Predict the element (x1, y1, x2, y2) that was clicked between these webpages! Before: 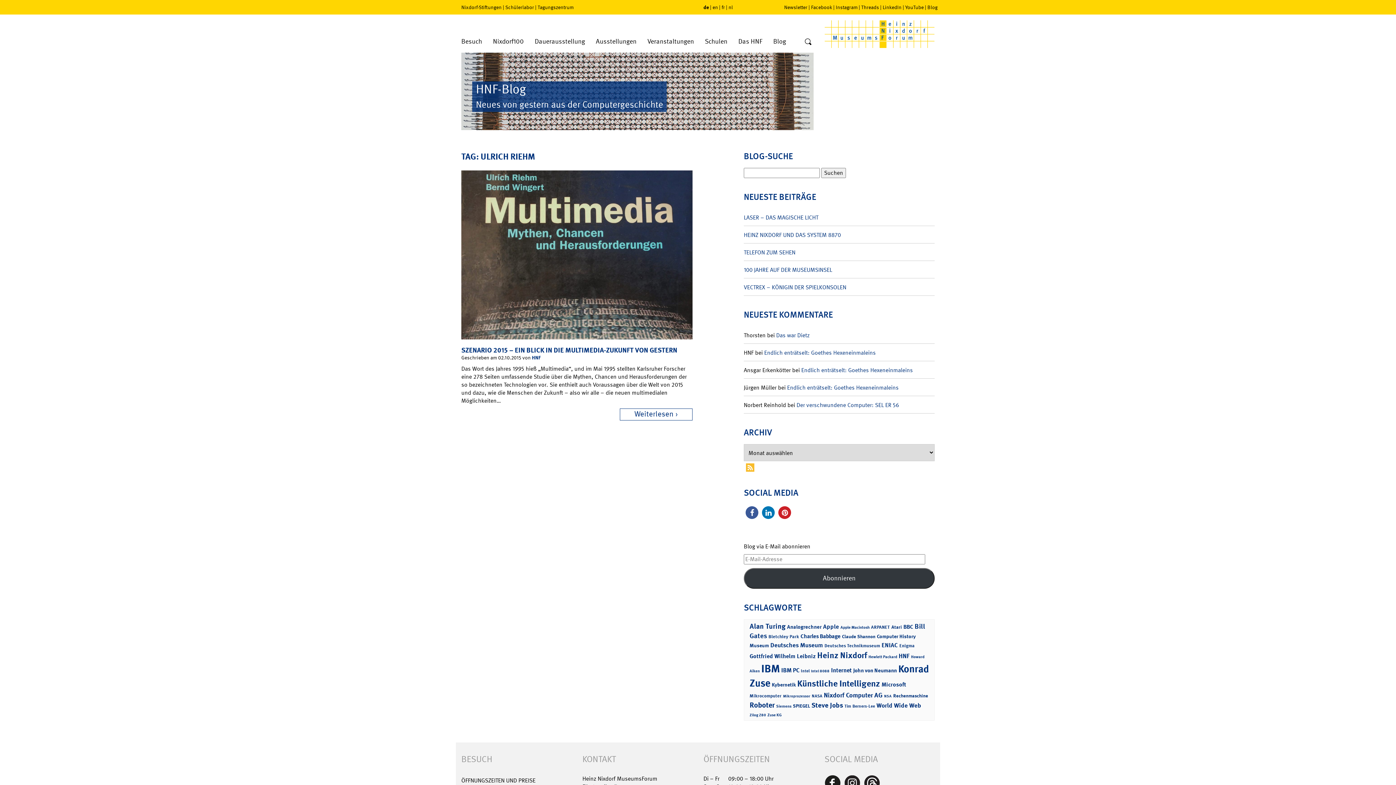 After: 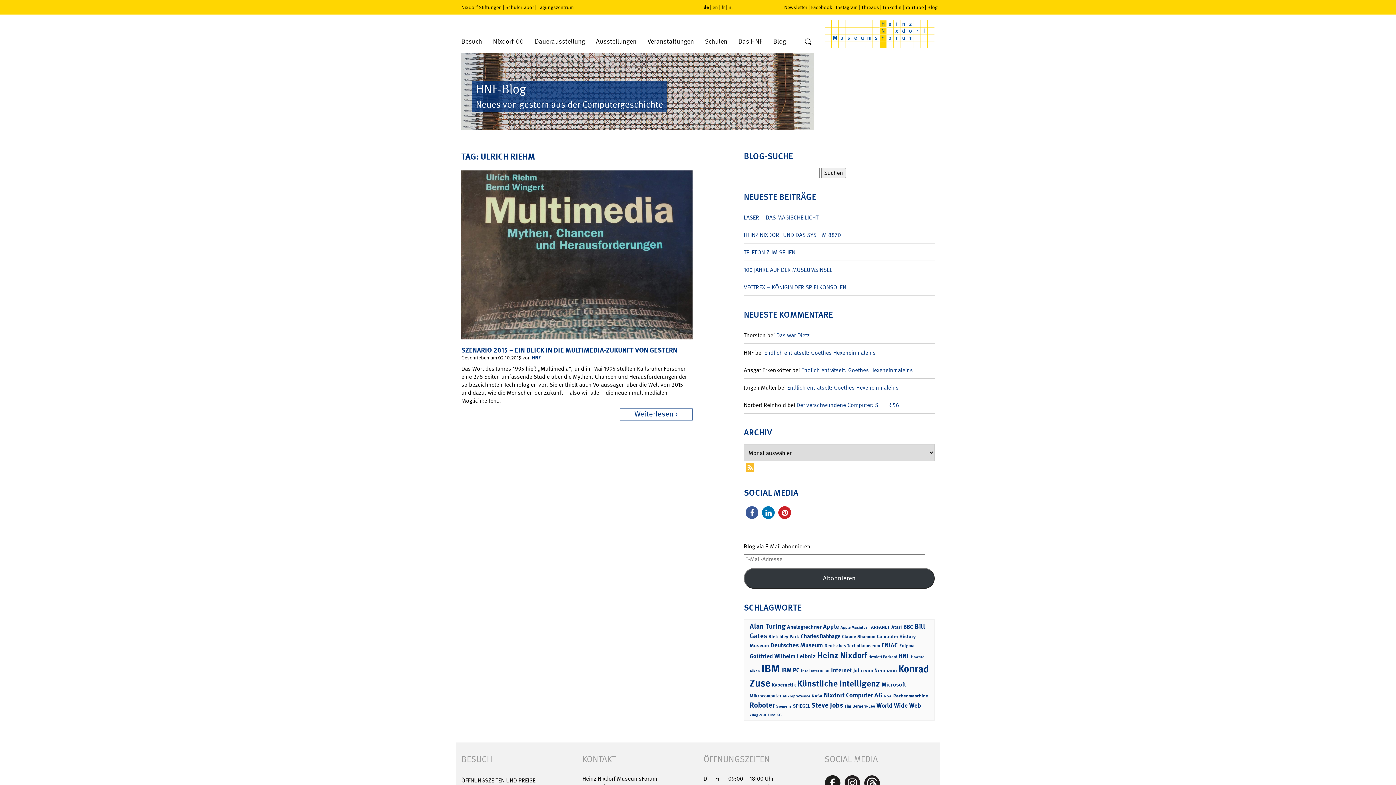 Action: label: Tagungszentrum bbox: (537, 4, 573, 10)